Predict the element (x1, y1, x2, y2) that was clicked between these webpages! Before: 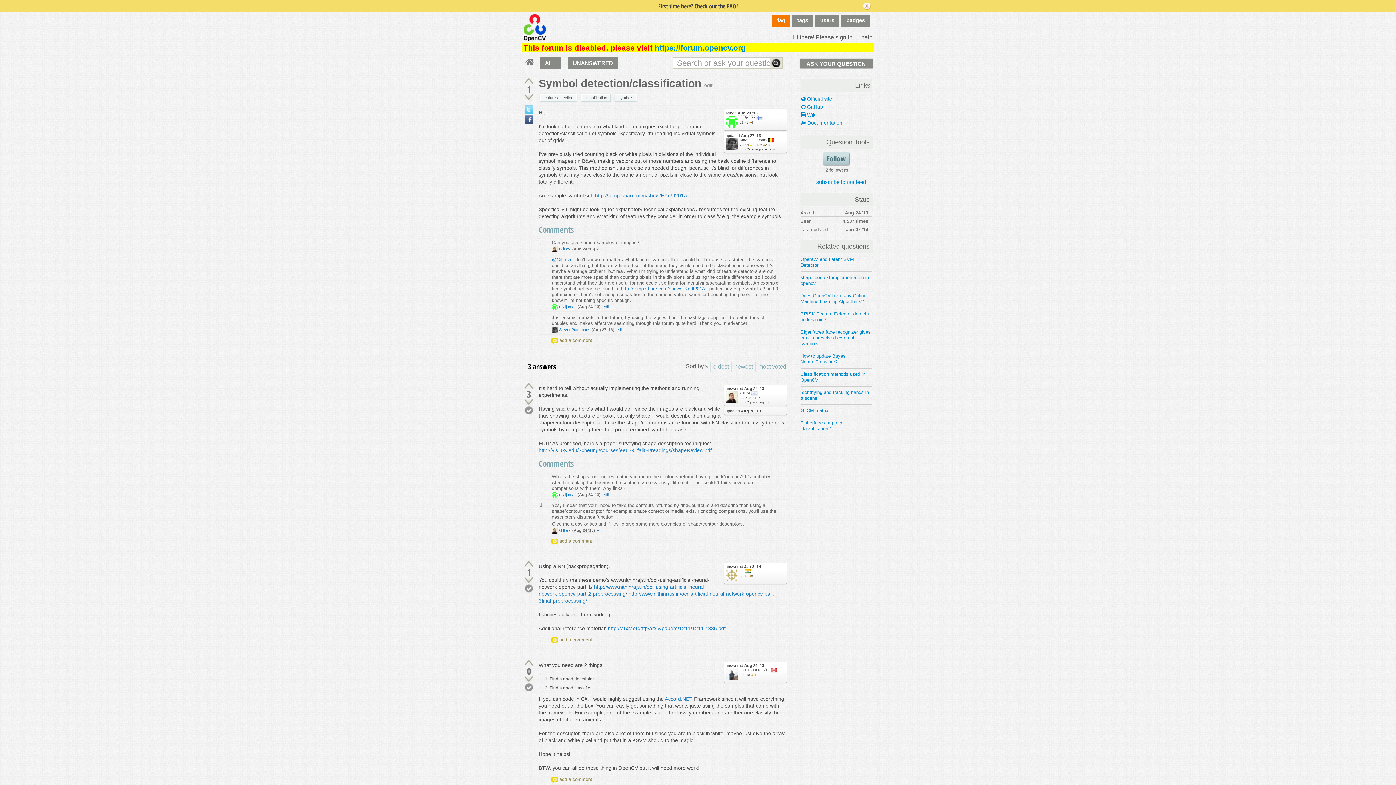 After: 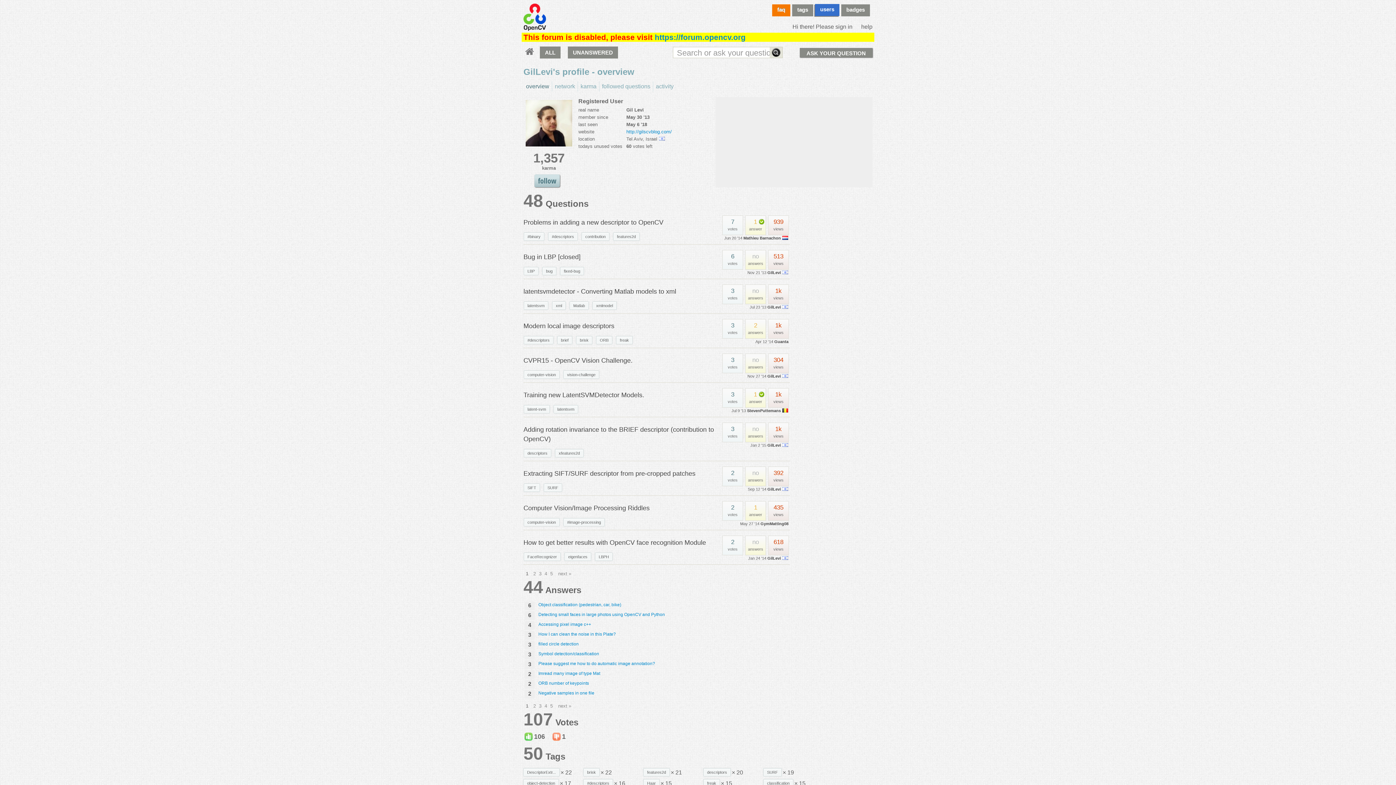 Action: bbox: (552, 257, 571, 262) label: @GilLevi